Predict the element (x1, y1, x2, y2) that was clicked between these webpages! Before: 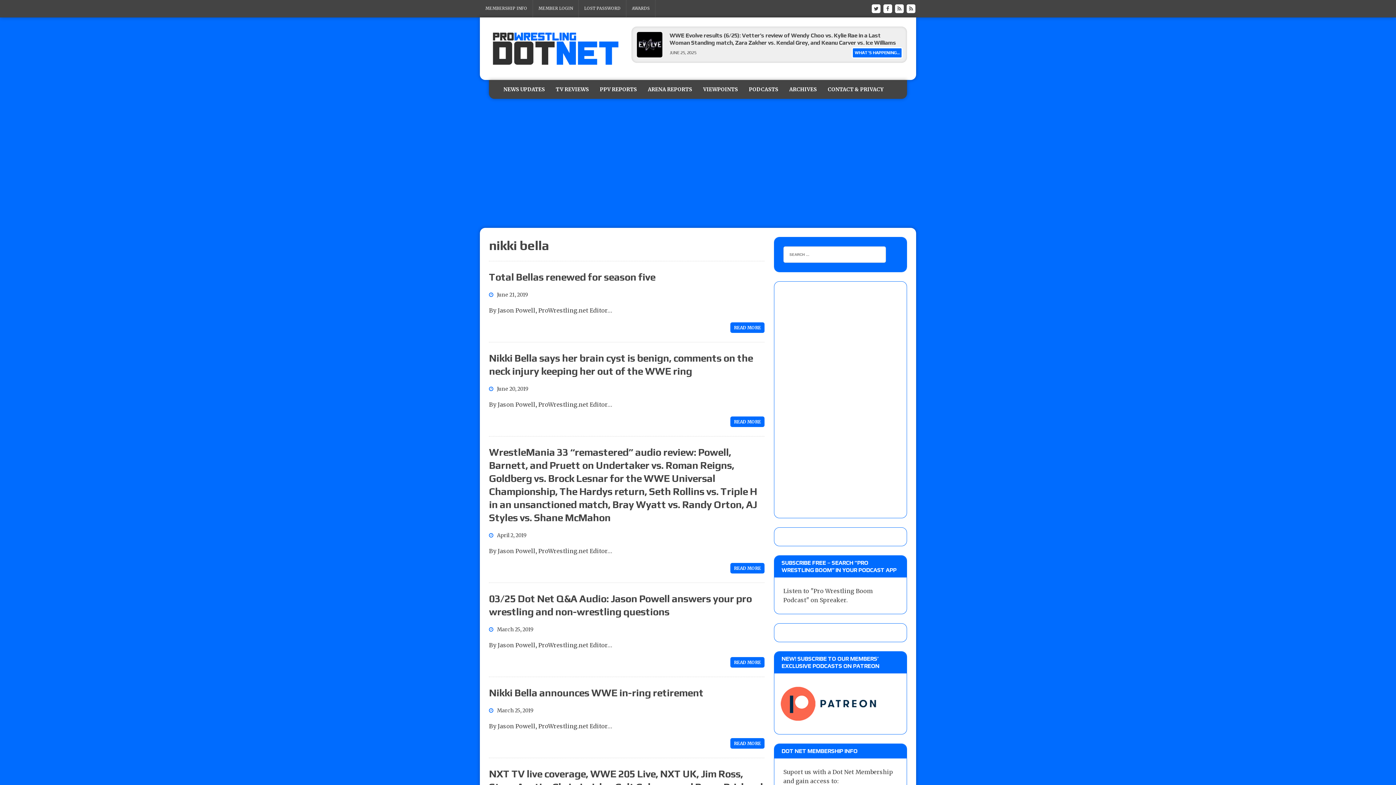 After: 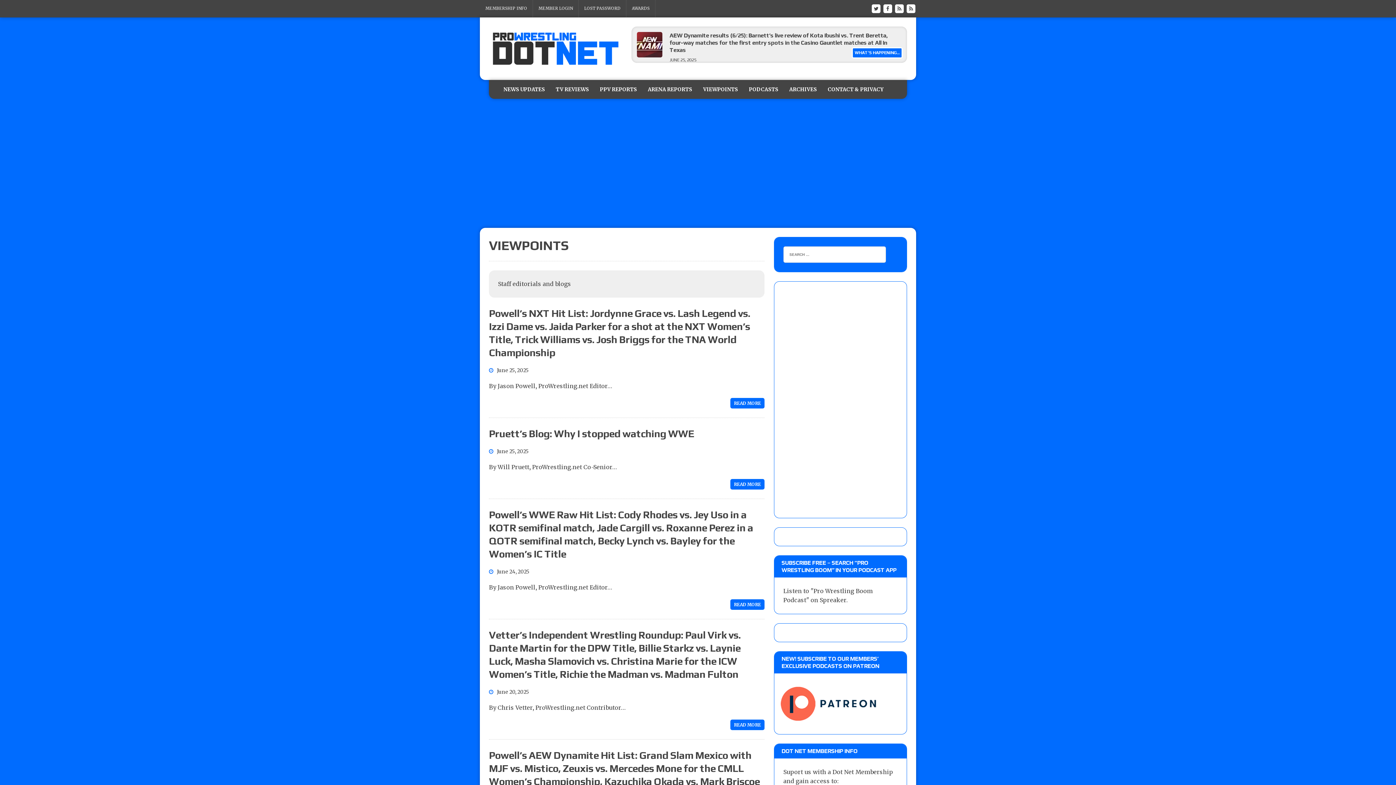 Action: label: VIEWPOINTS bbox: (697, 80, 743, 99)